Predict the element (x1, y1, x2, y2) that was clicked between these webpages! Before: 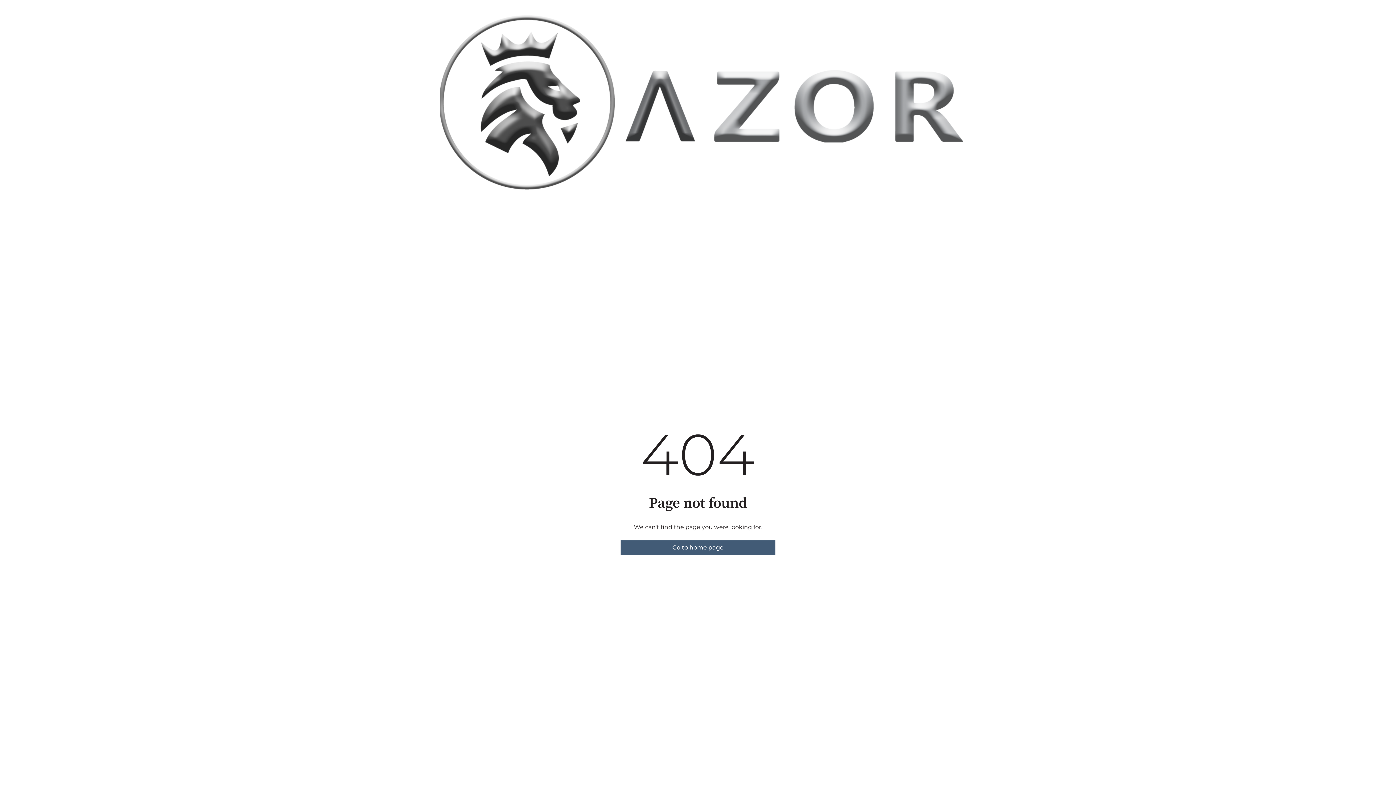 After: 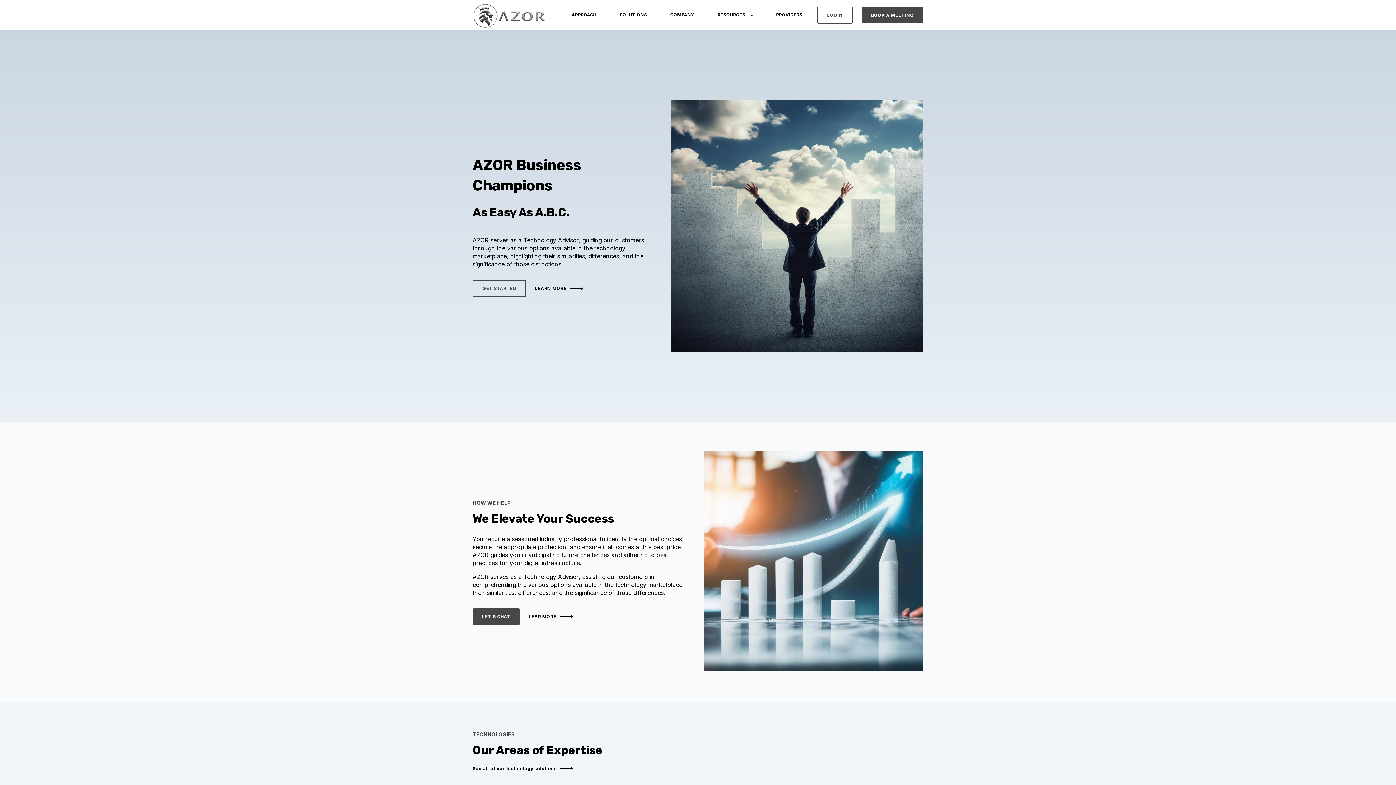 Action: bbox: (620, 540, 775, 555) label: Go to home page